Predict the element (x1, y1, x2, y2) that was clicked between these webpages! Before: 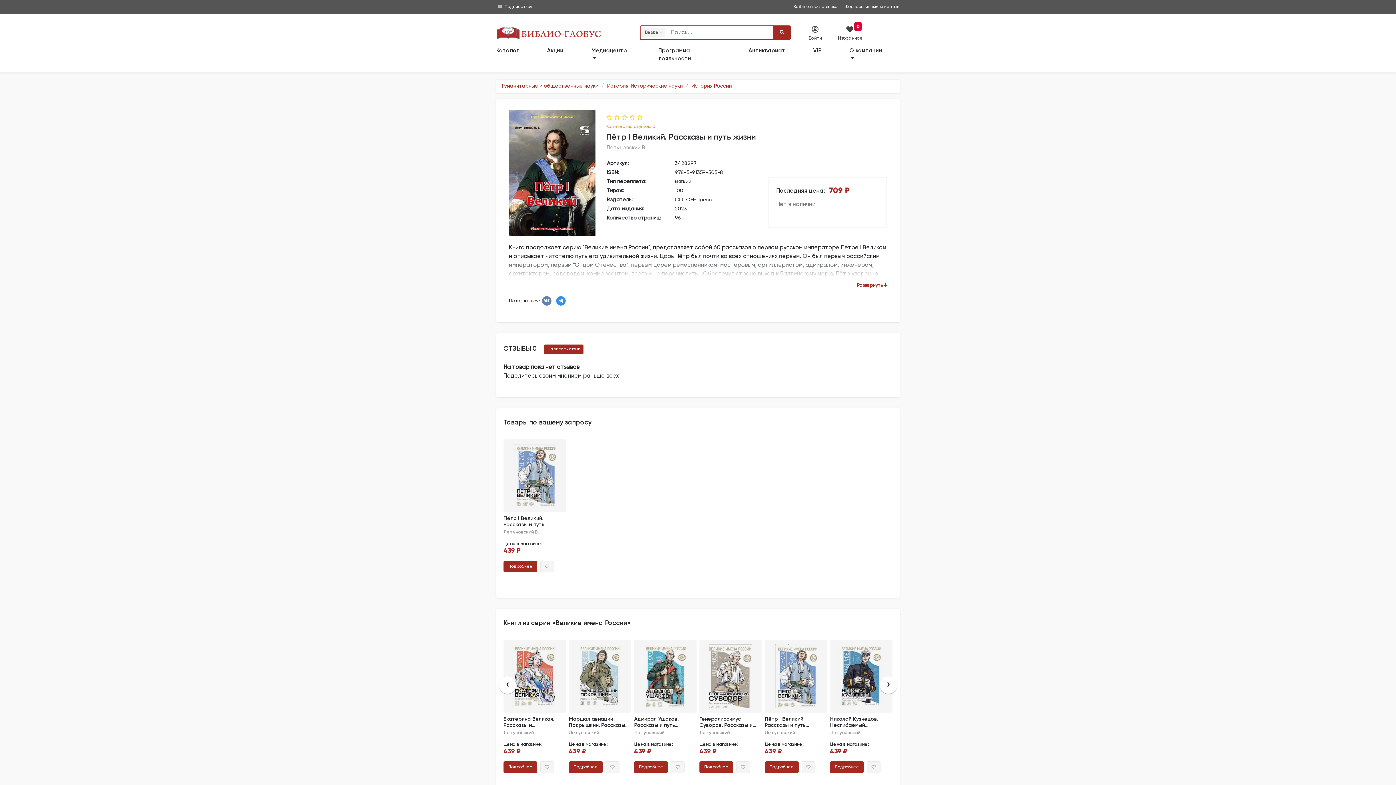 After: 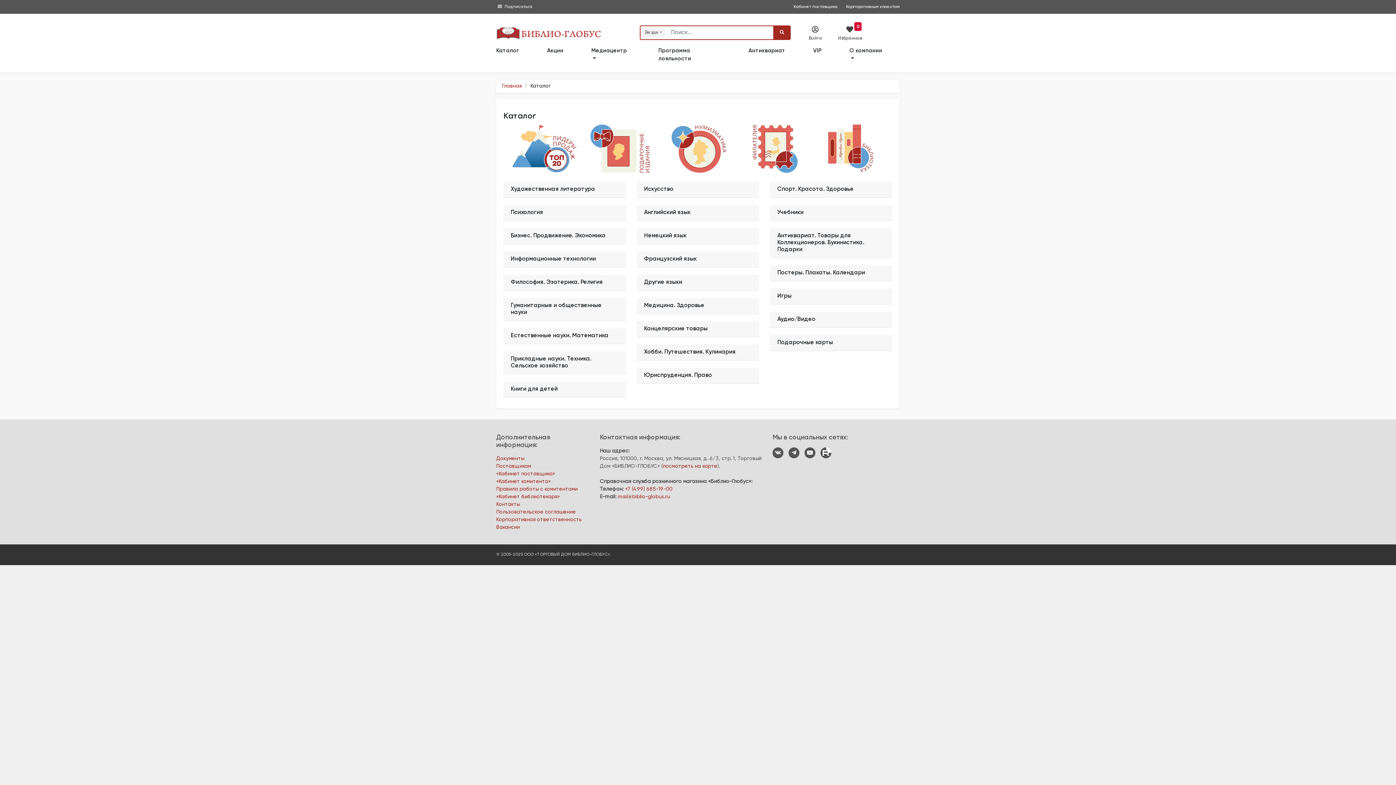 Action: label: Каталог bbox: (496, 44, 533, 57)